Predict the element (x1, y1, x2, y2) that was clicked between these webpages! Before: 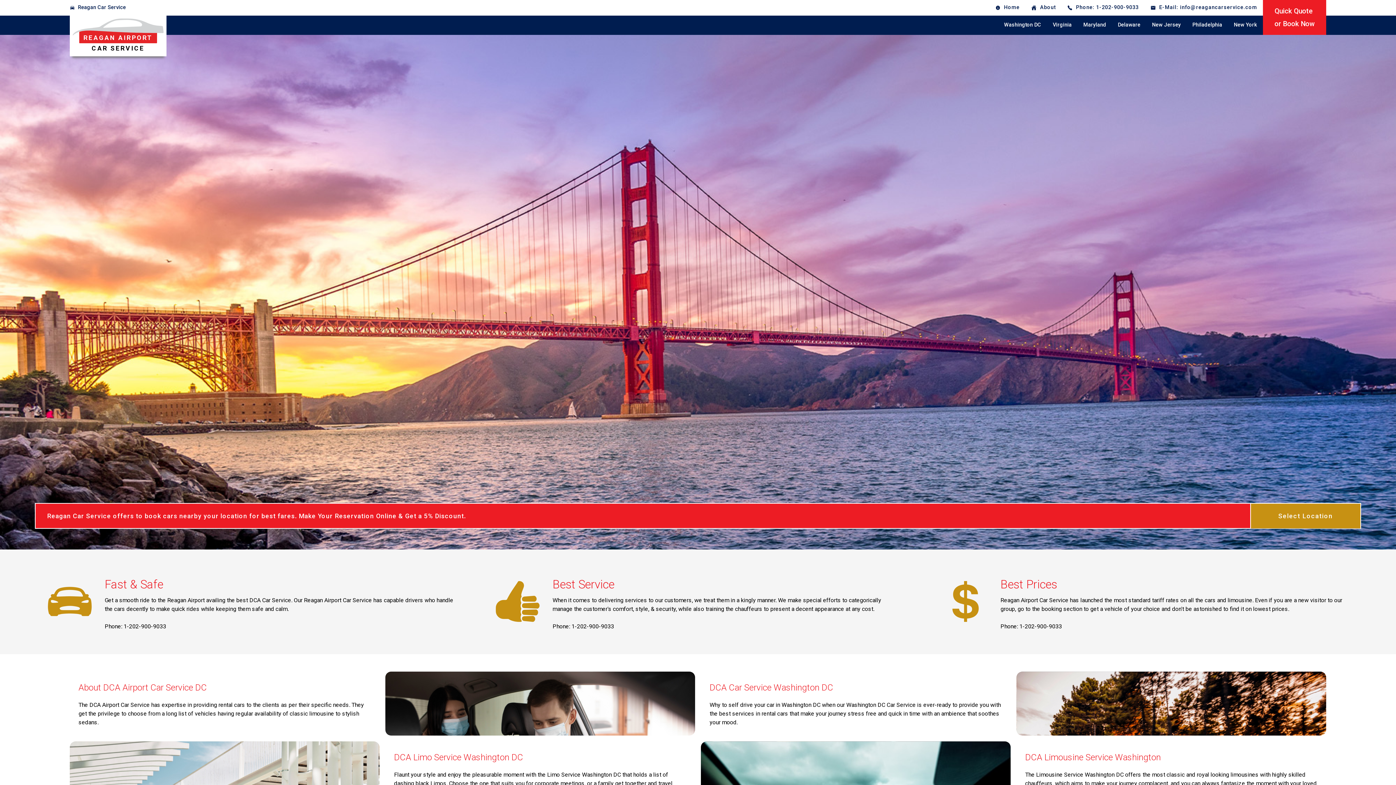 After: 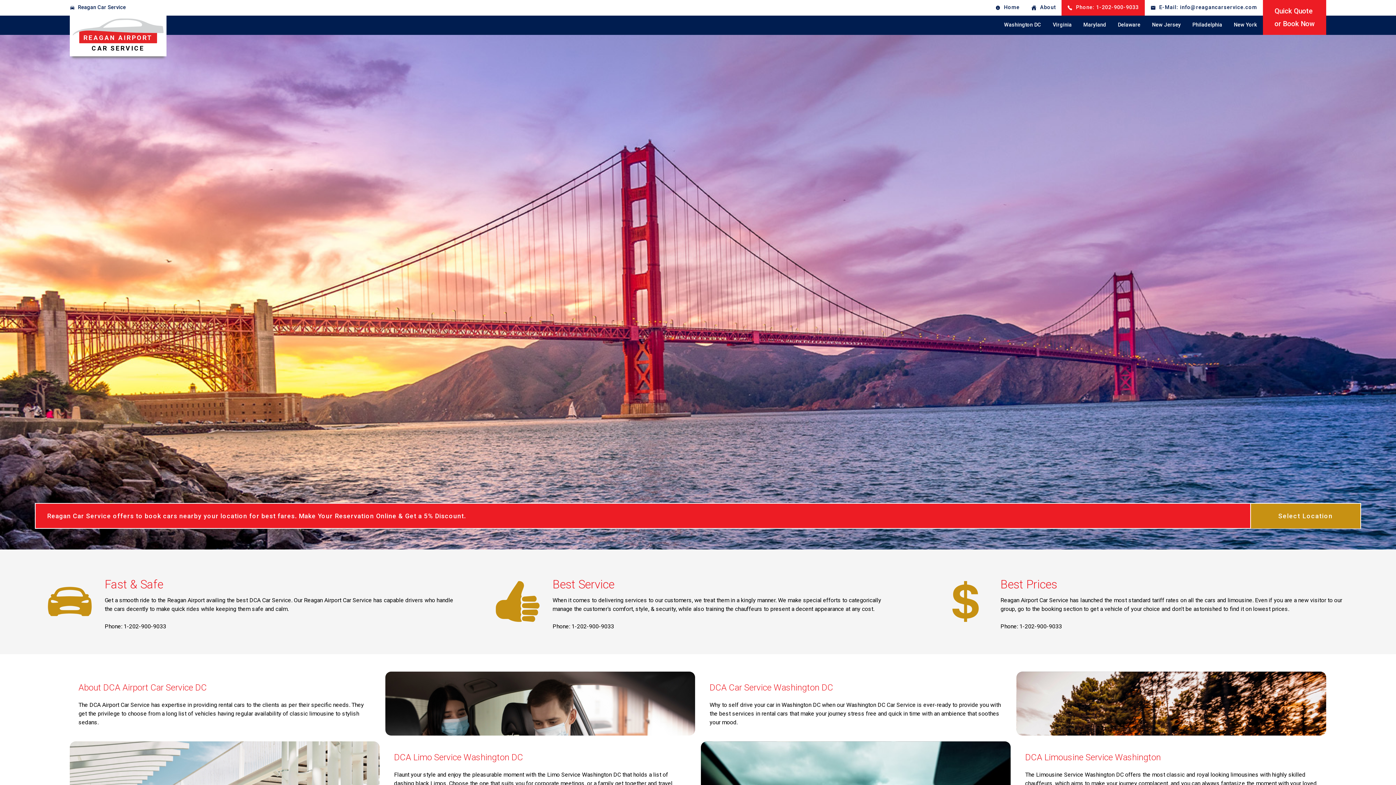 Action: bbox: (1061, 0, 1144, 15) label: Phone: 1-202-900-9033